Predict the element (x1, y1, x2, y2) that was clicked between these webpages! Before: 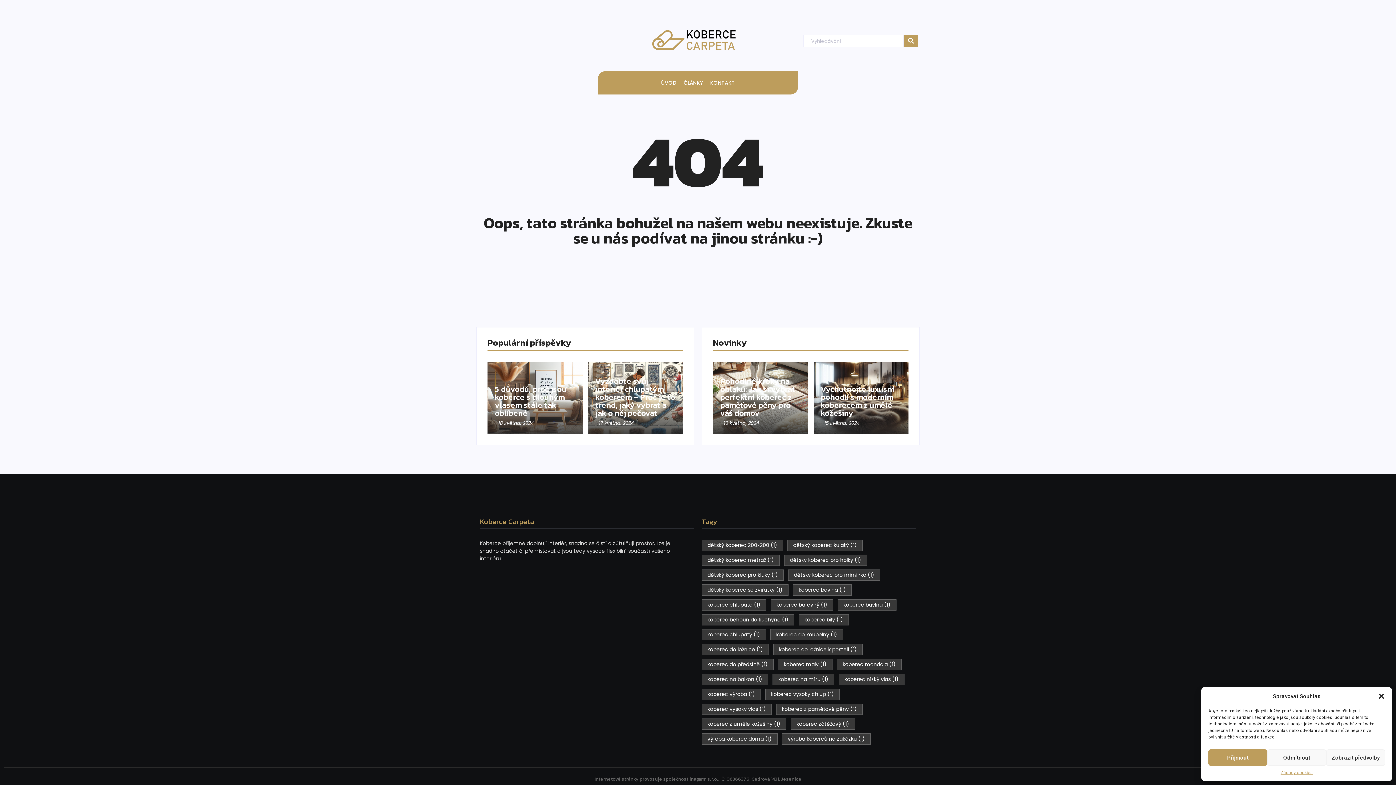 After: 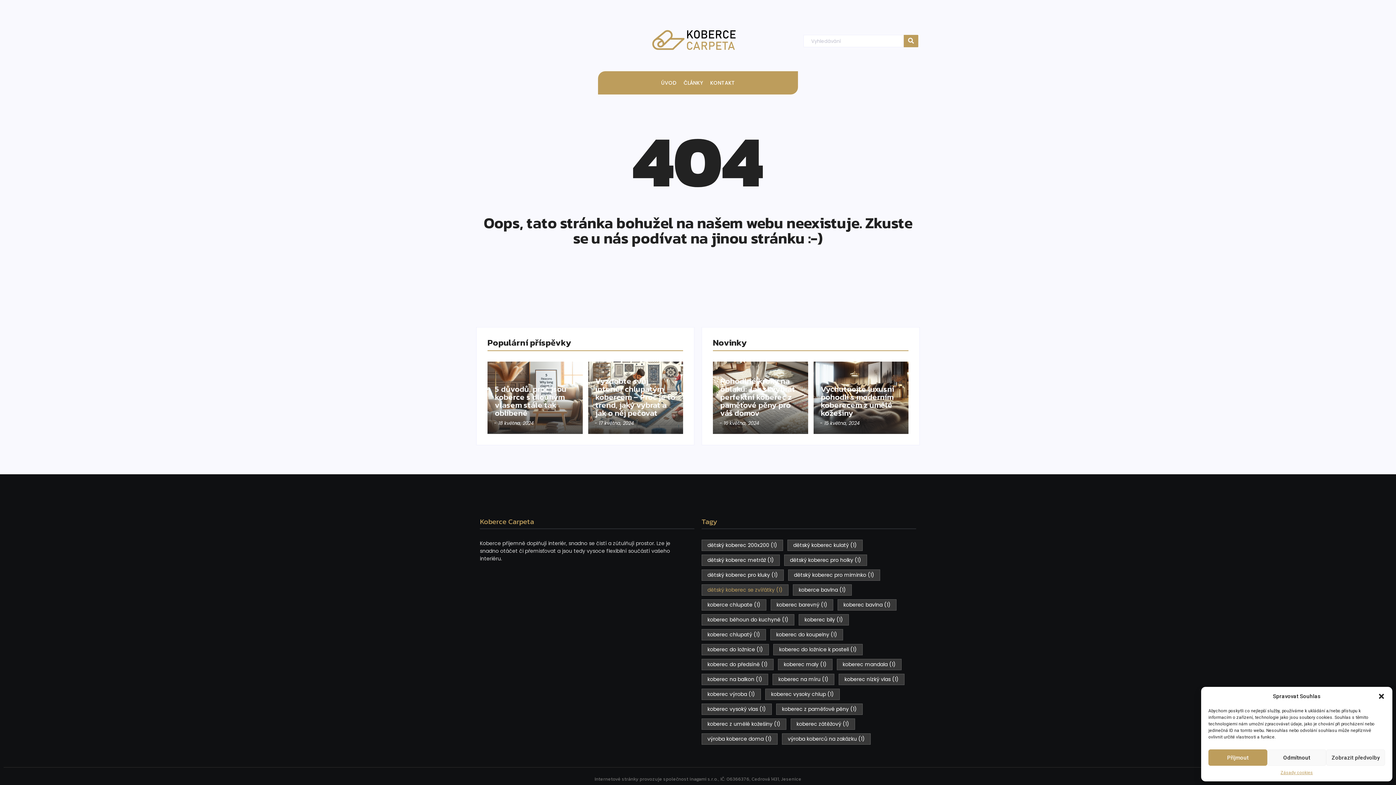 Action: label: dětský koberec se zvířátky
 (1) bbox: (701, 584, 788, 596)